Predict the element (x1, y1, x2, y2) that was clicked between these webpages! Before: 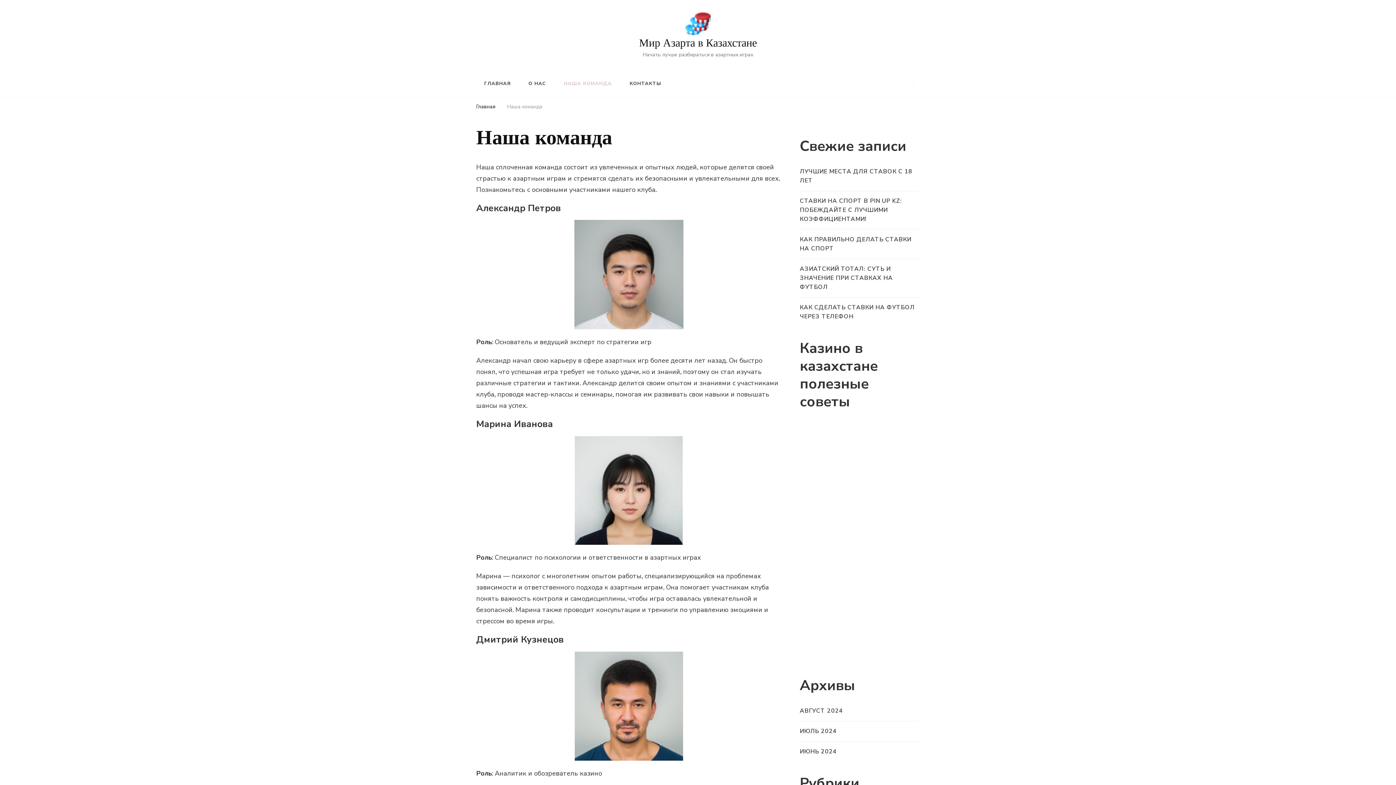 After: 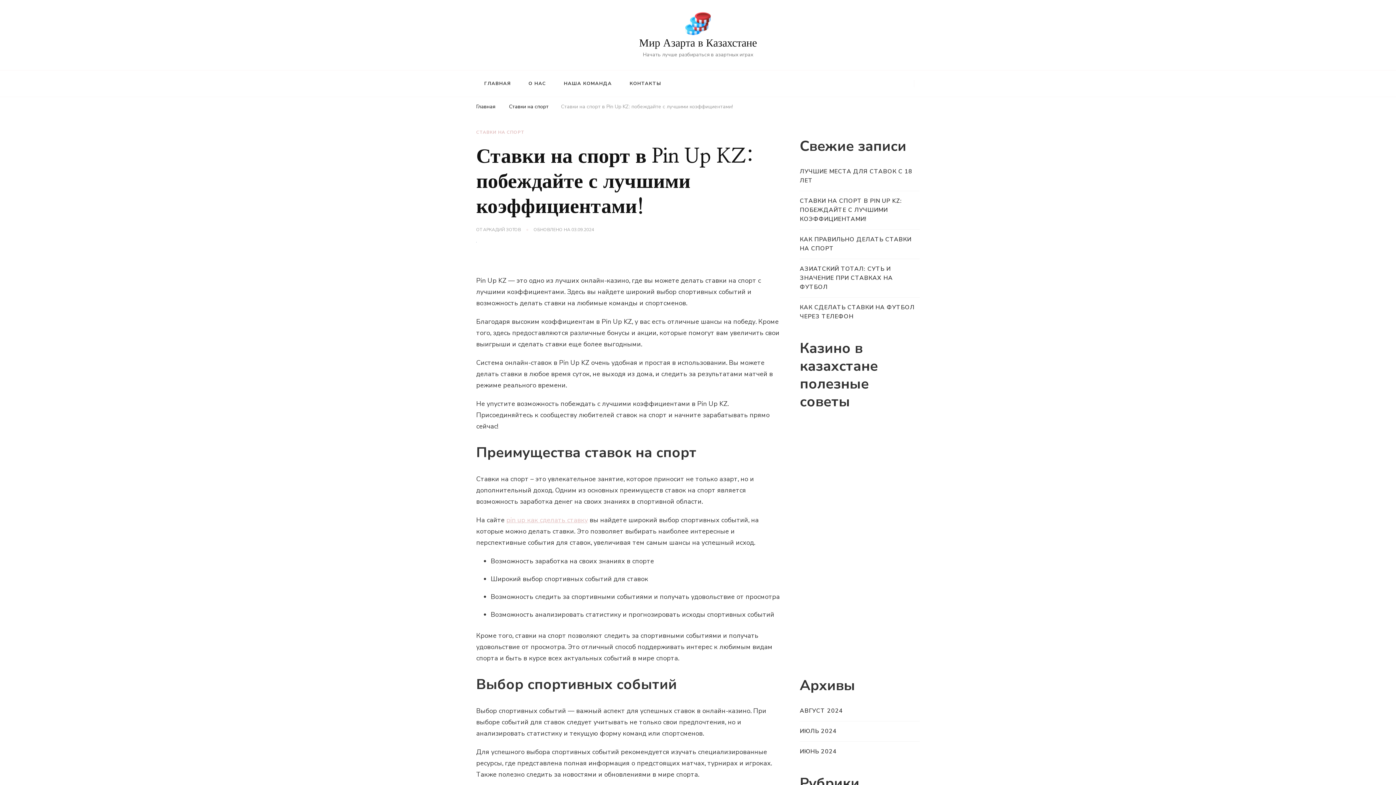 Action: bbox: (800, 196, 920, 223) label: СТАВКИ НА СПОРТ В PIN UP KZ: ПОБЕЖДАЙТЕ С ЛУЧШИМИ КОЭФФИЦИЕНТАМИ!